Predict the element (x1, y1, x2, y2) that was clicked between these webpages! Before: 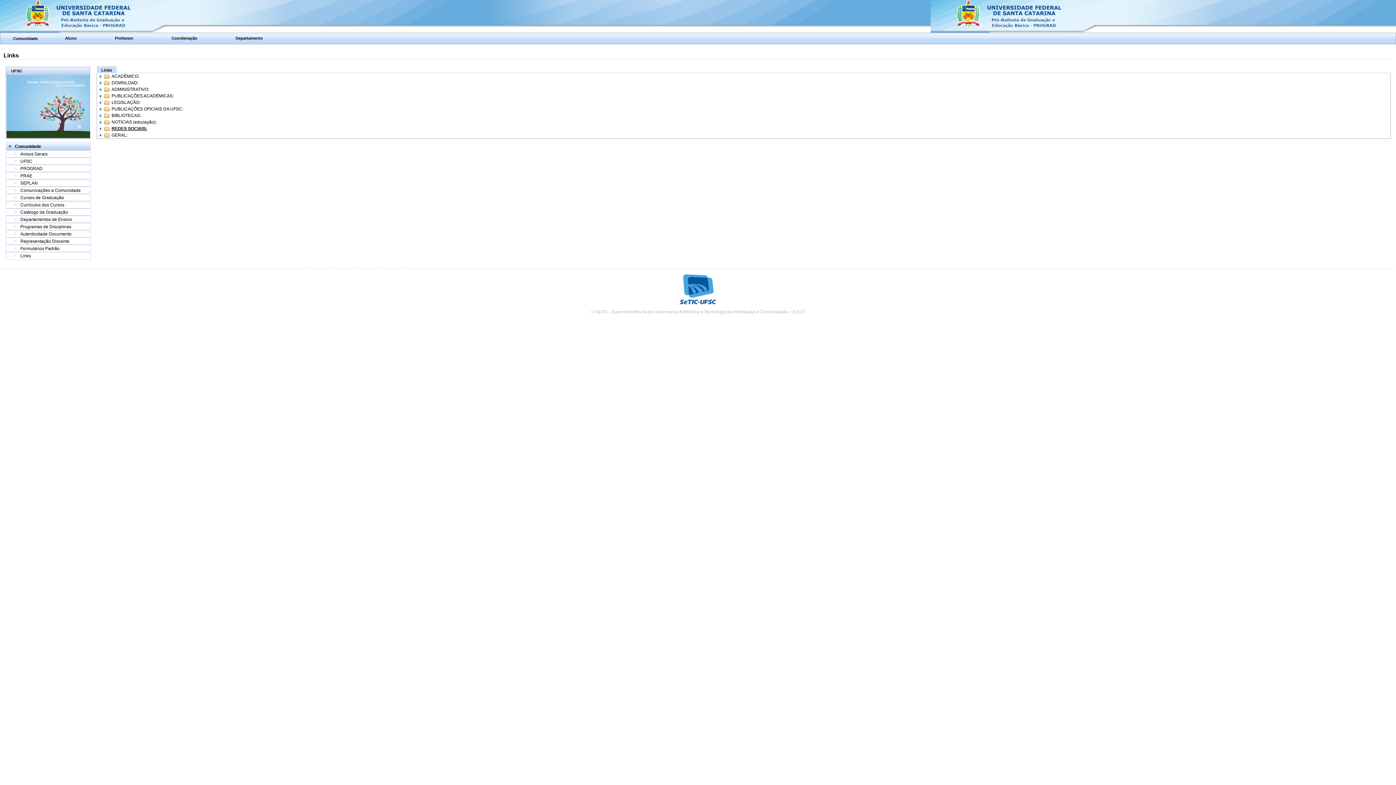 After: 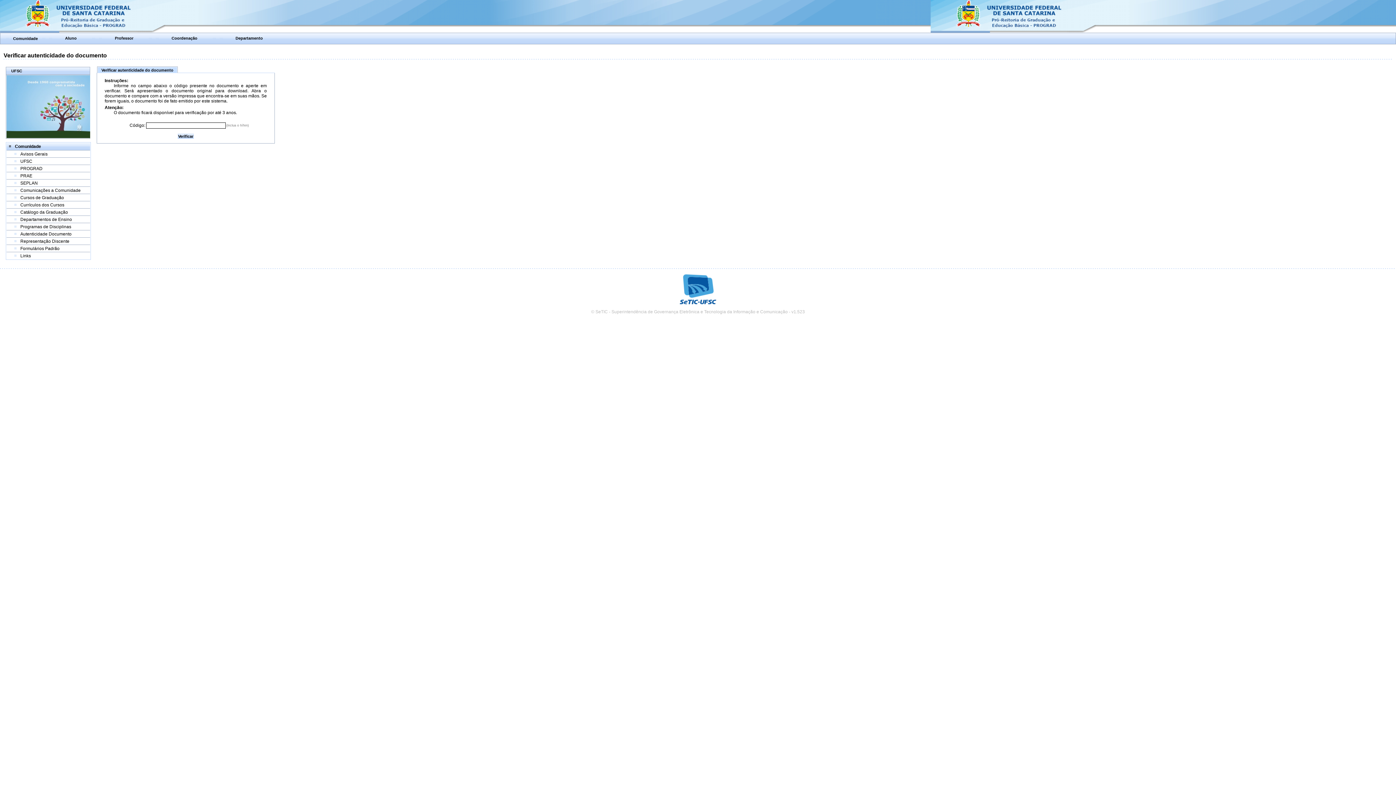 Action: bbox: (20, 231, 71, 236) label: Autenticidade Documento